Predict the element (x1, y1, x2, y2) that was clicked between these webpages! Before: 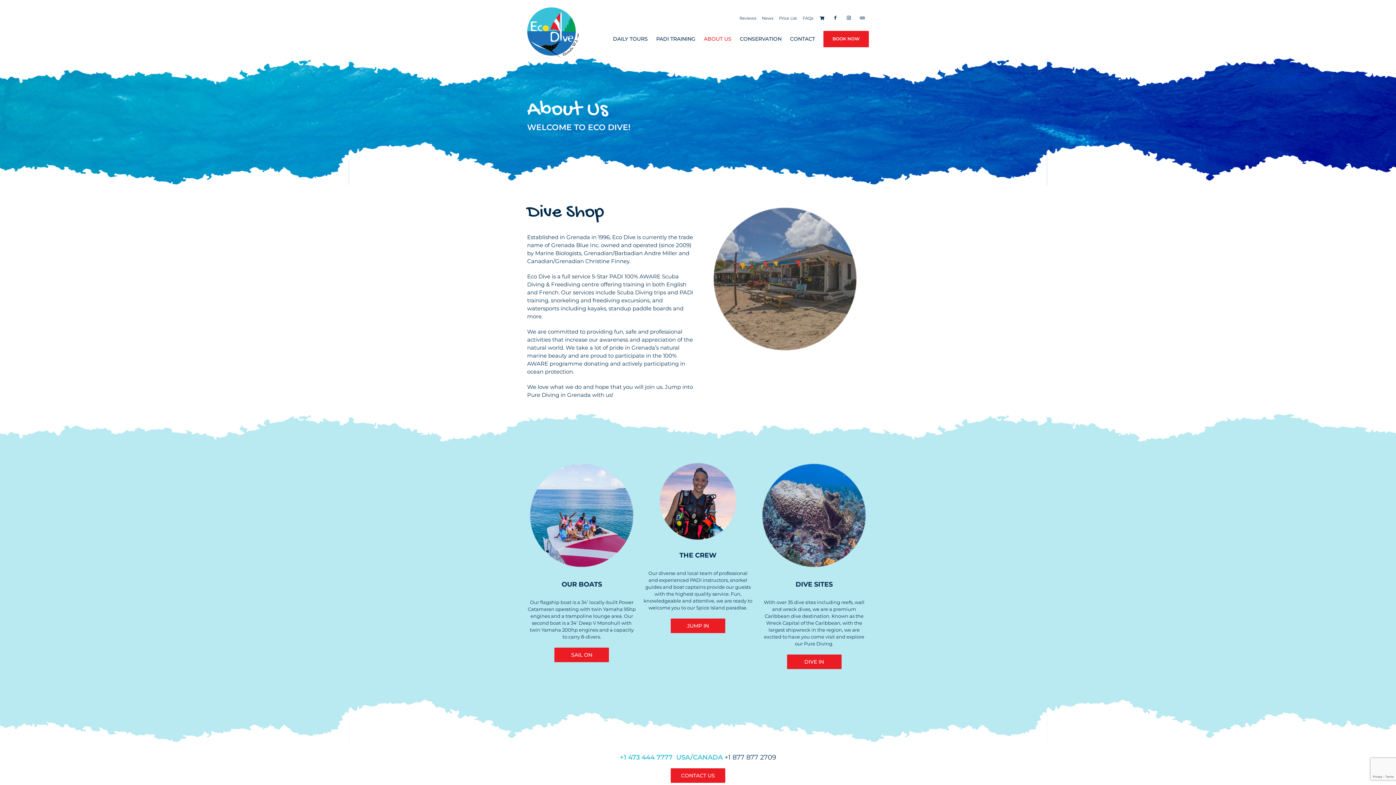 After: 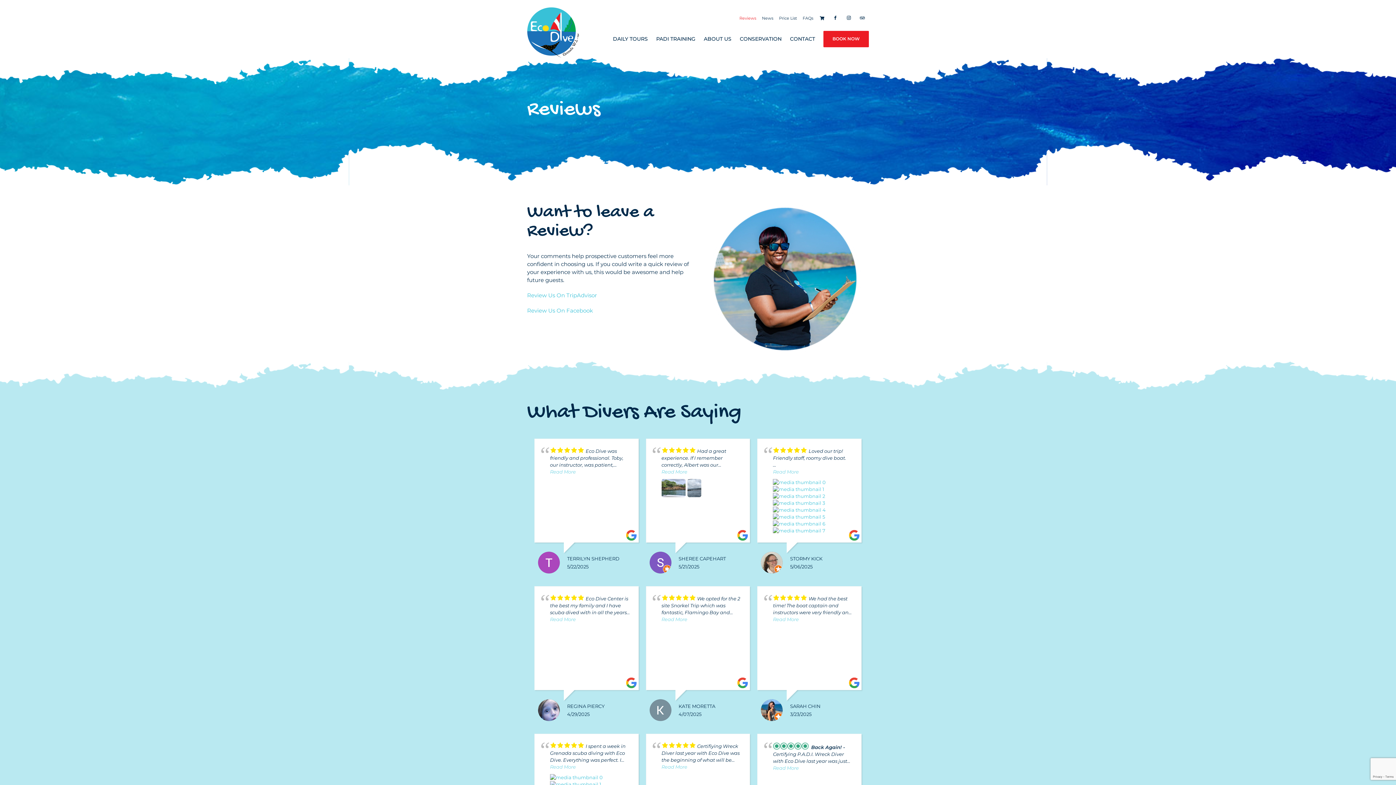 Action: label: Reviews bbox: (737, 14, 758, 21)